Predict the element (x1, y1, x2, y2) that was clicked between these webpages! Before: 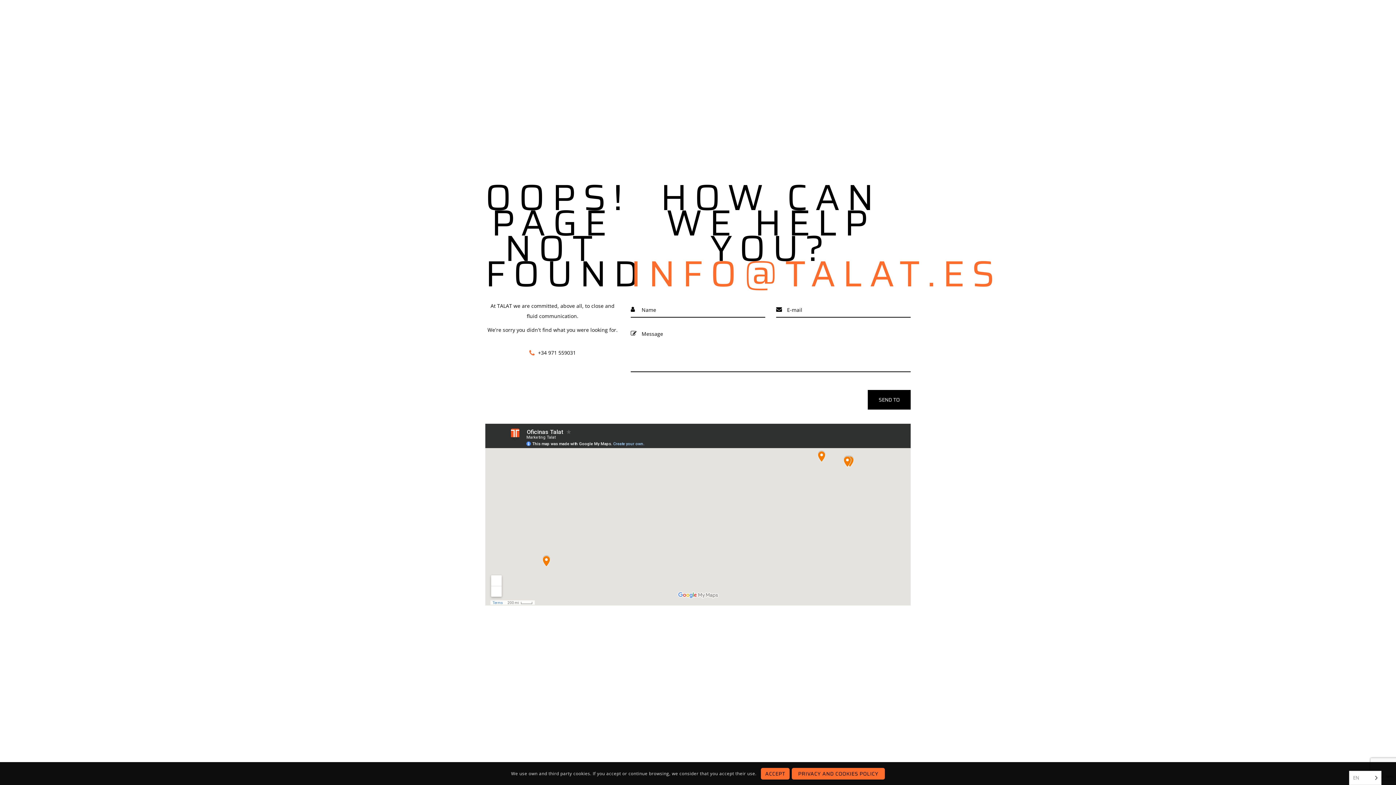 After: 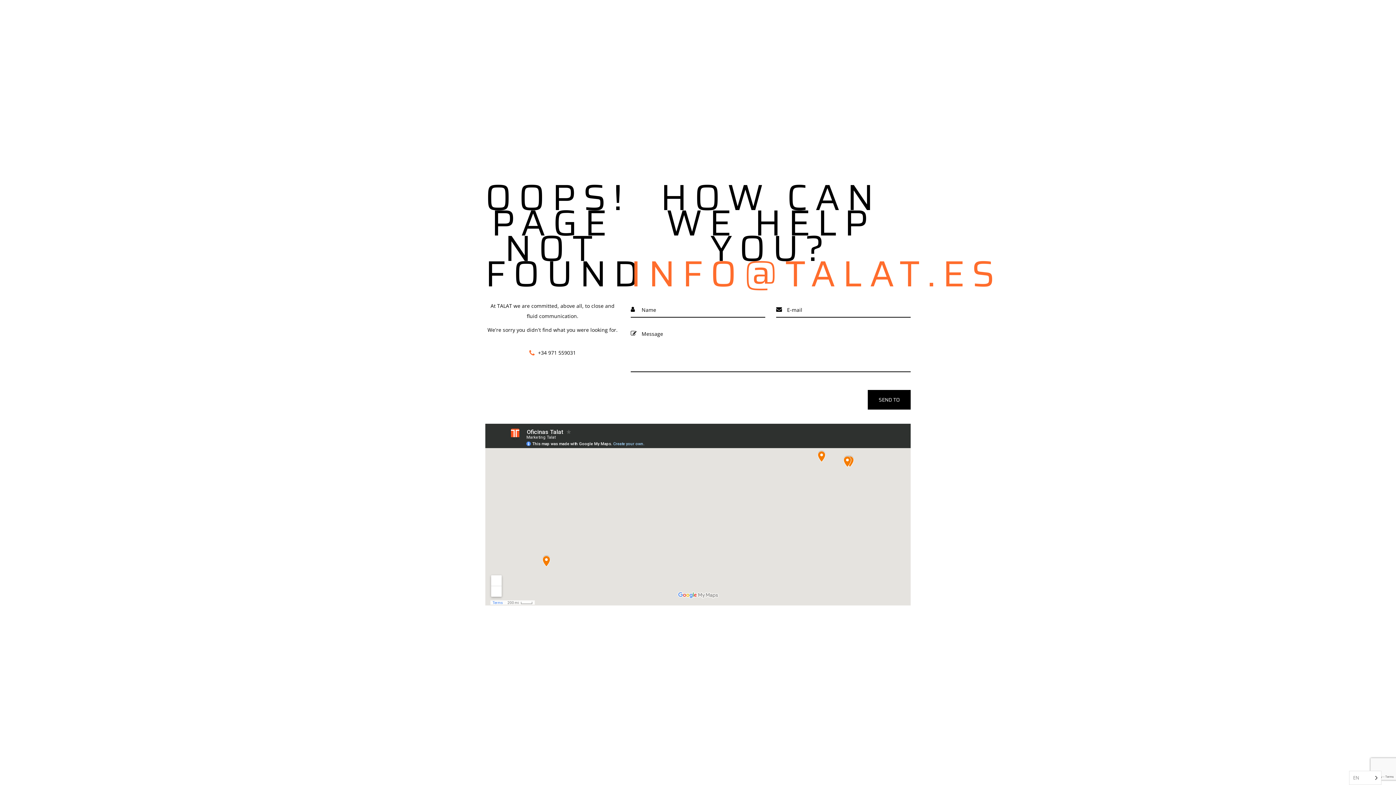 Action: label: ACCEPT bbox: (761, 768, 789, 779)